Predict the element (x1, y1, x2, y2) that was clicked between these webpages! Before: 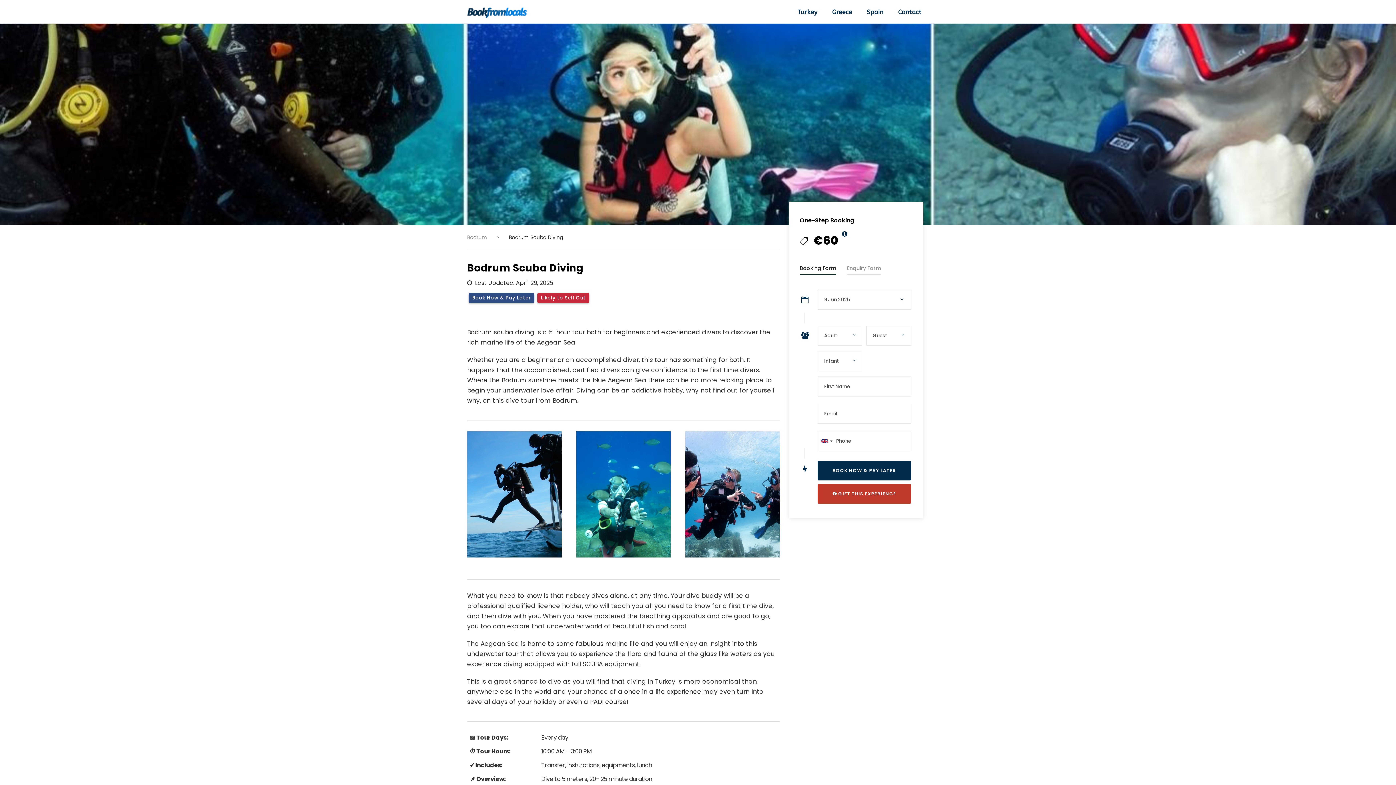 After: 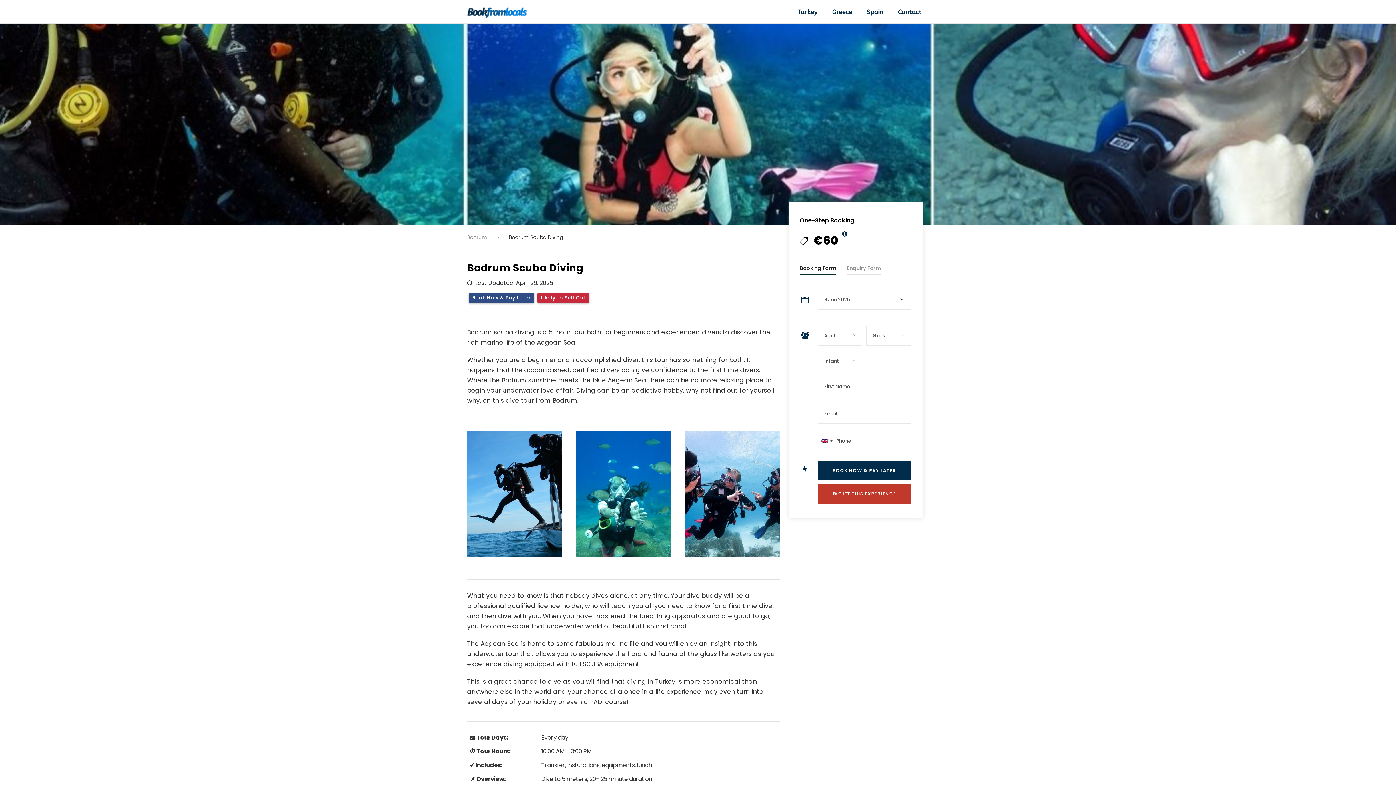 Action: label: Likely to Sell Out bbox: (537, 293, 589, 303)